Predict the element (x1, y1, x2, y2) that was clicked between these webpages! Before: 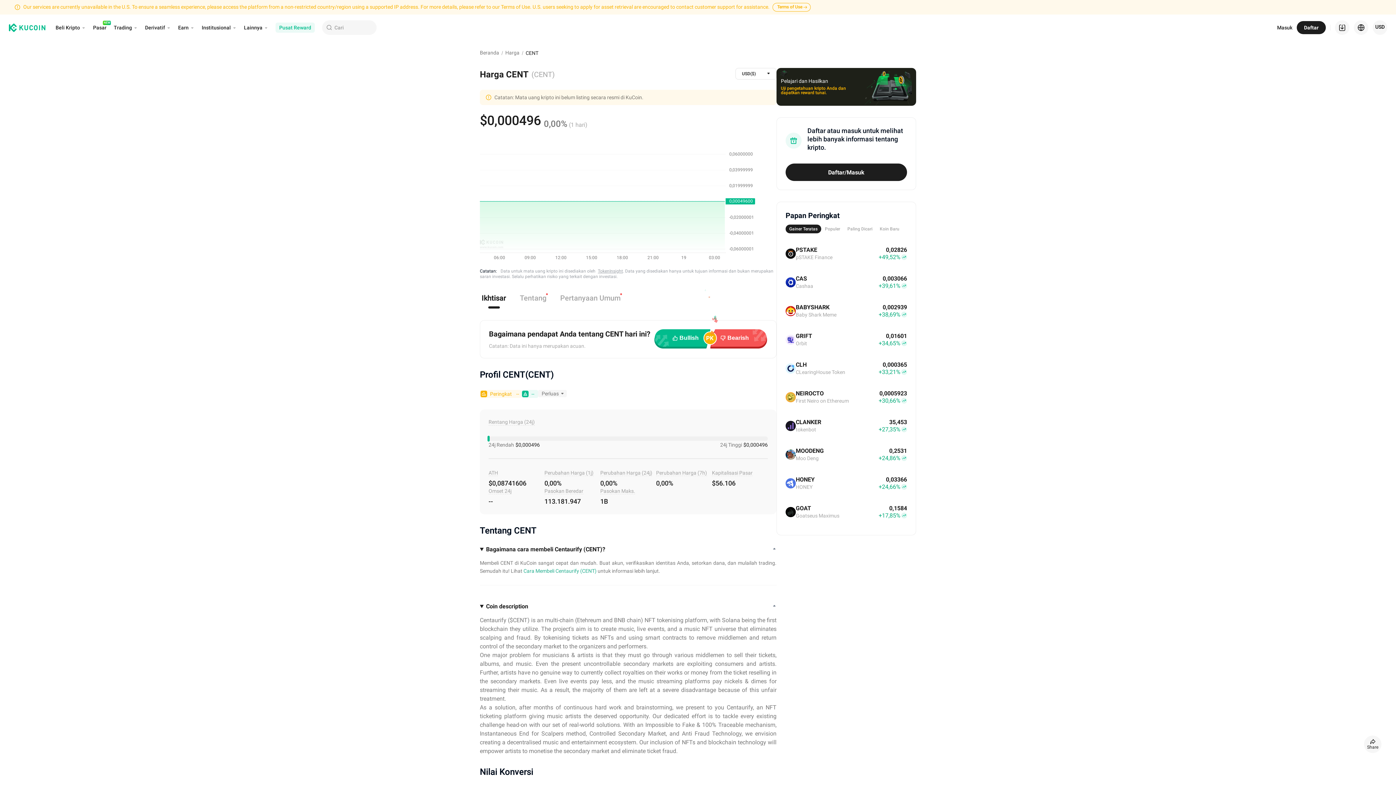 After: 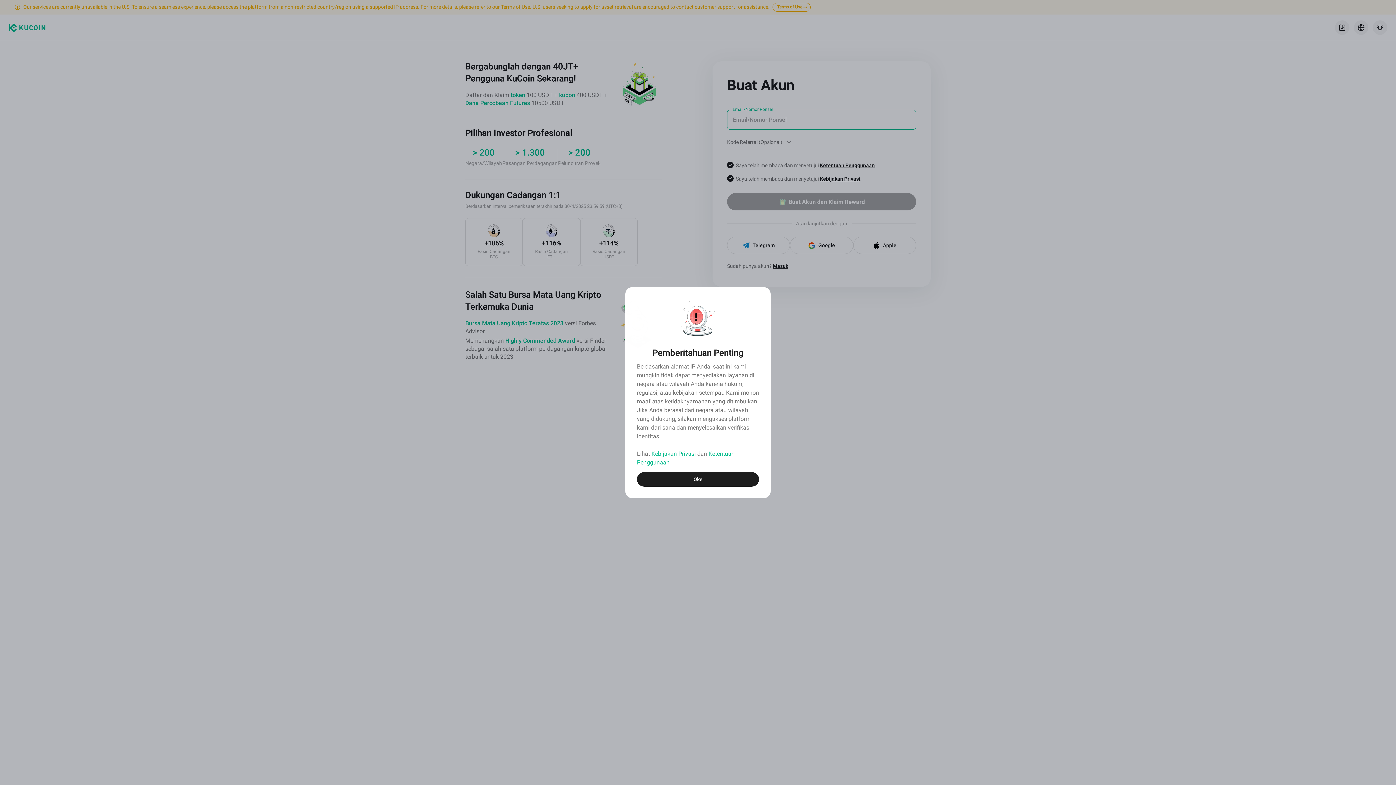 Action: bbox: (1297, 21, 1326, 34) label: Daftar